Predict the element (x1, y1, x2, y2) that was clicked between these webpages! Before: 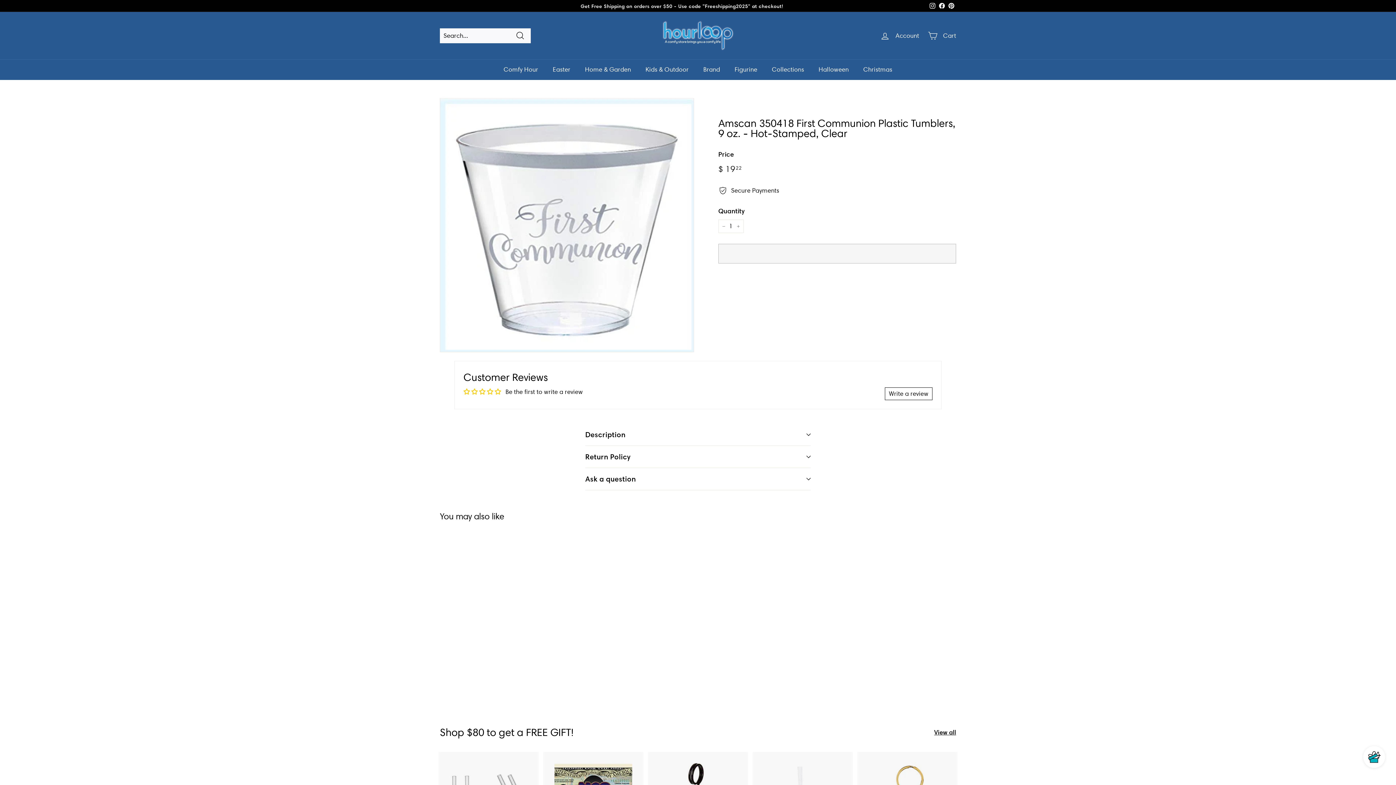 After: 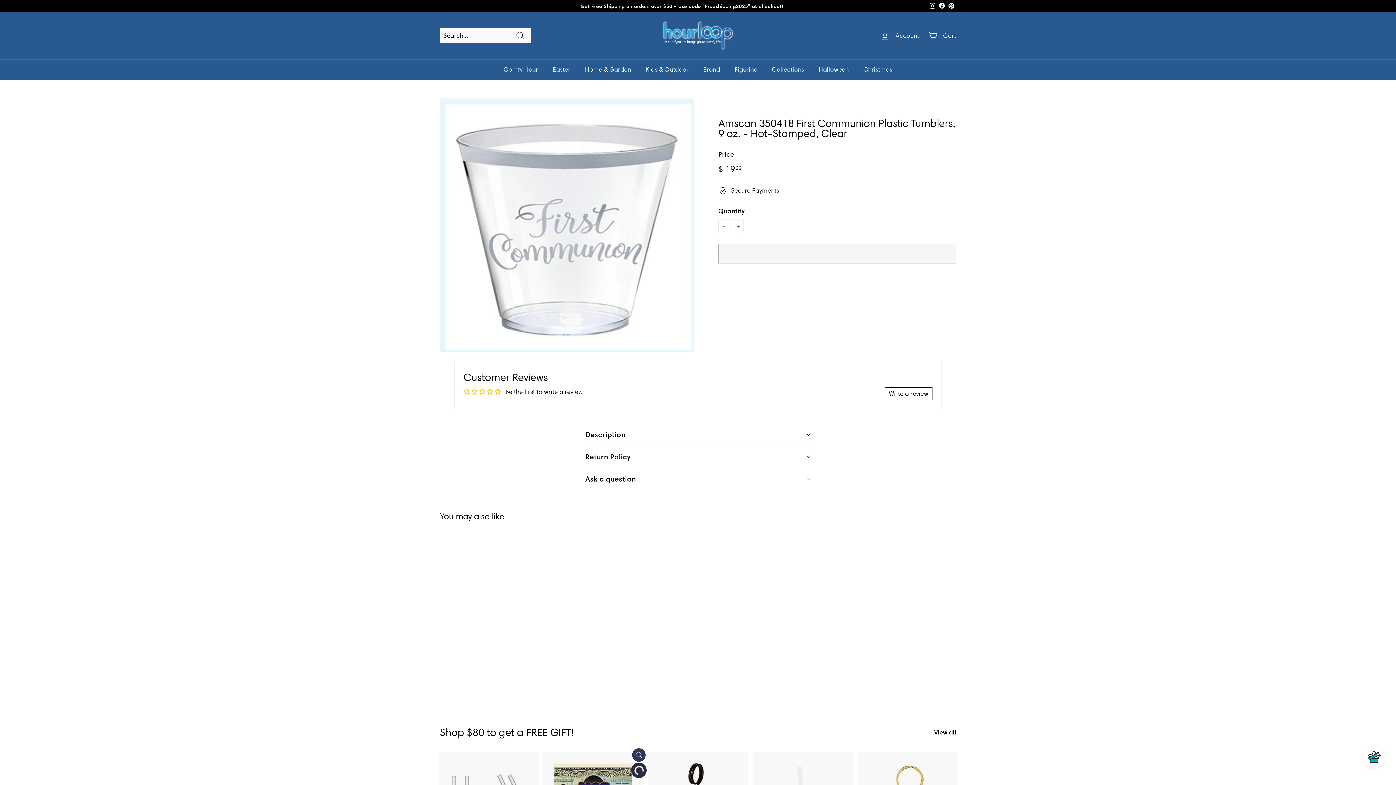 Action: label: Add to cart bbox: (632, 765, 645, 779)